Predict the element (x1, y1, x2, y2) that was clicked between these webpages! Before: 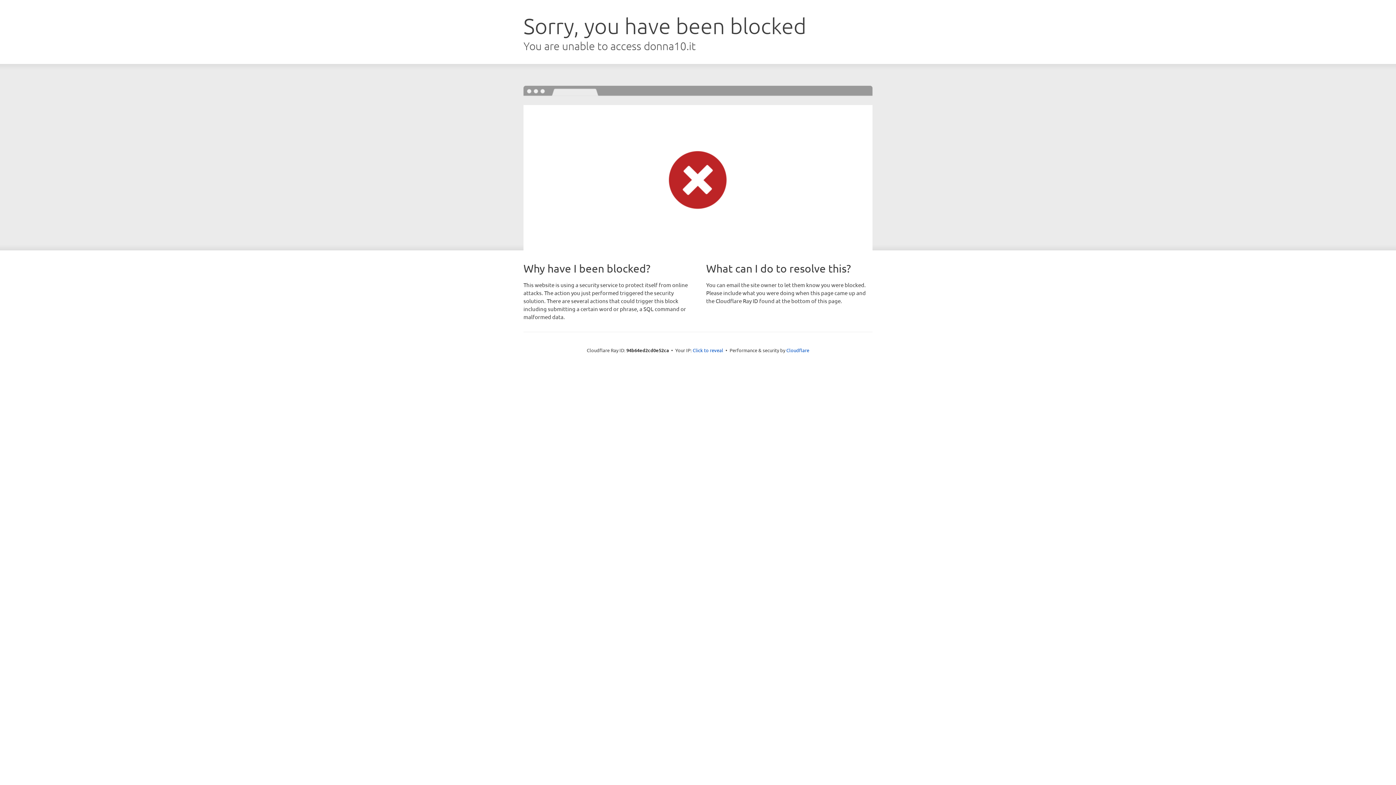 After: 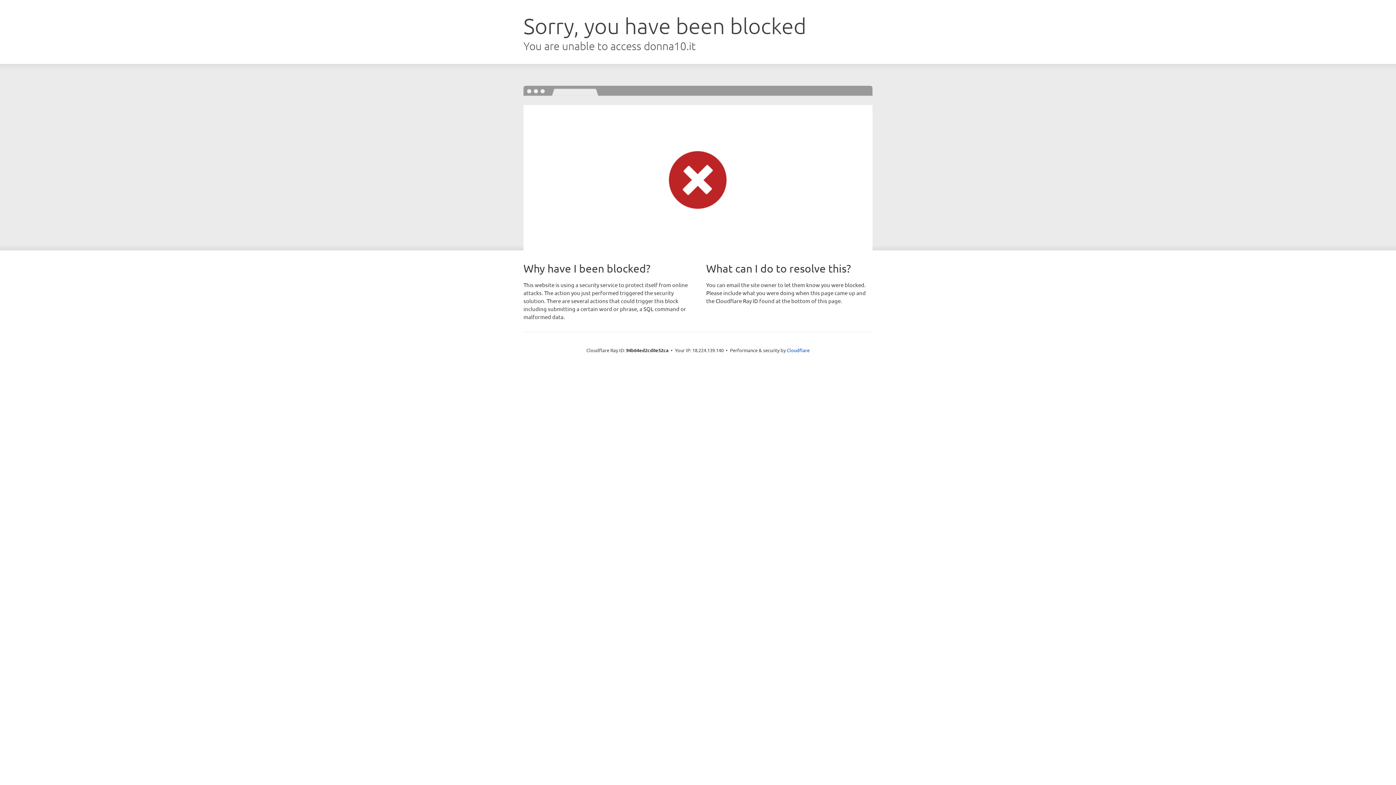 Action: label: Click to reveal bbox: (692, 346, 723, 353)